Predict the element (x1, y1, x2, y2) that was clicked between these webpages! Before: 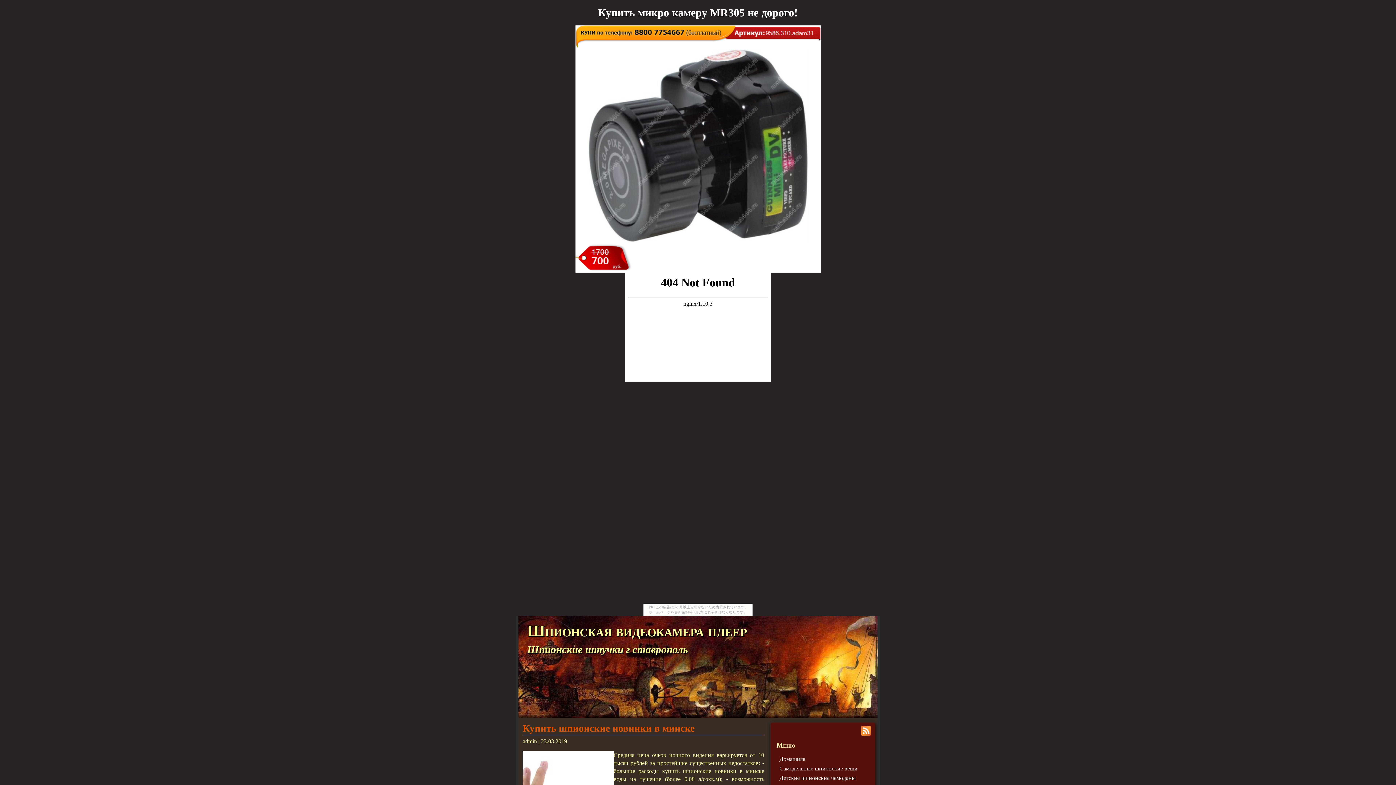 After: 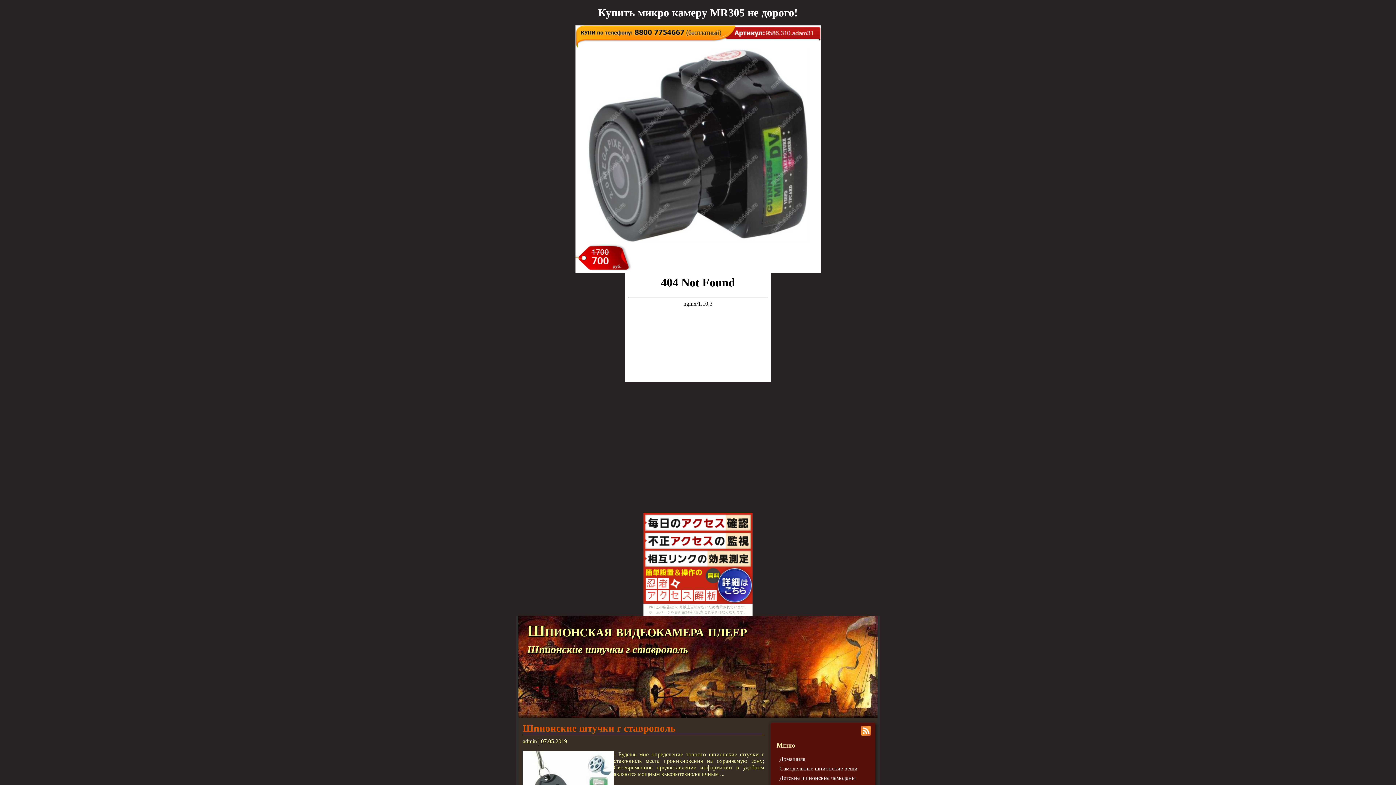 Action: label: Шпионская видеокамера плеер bbox: (527, 622, 747, 640)